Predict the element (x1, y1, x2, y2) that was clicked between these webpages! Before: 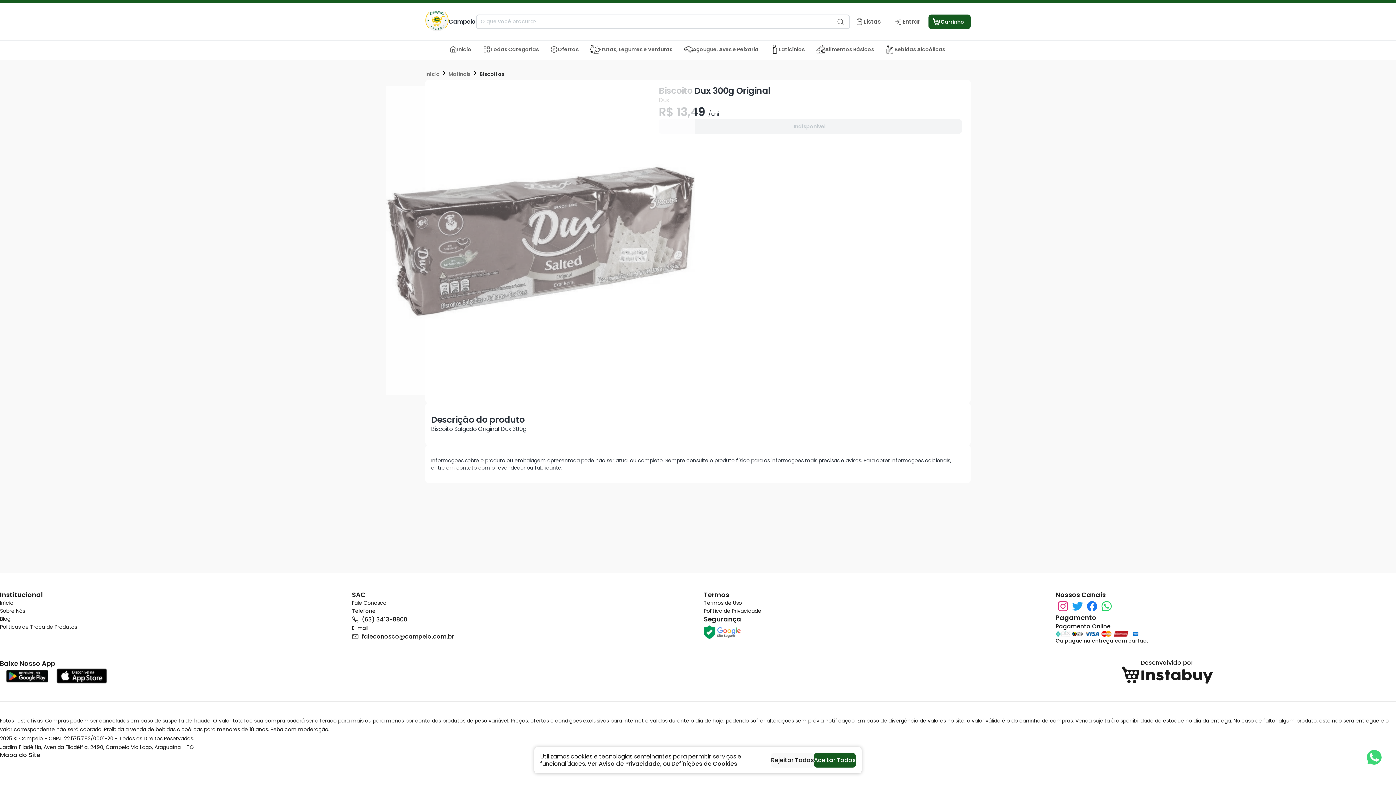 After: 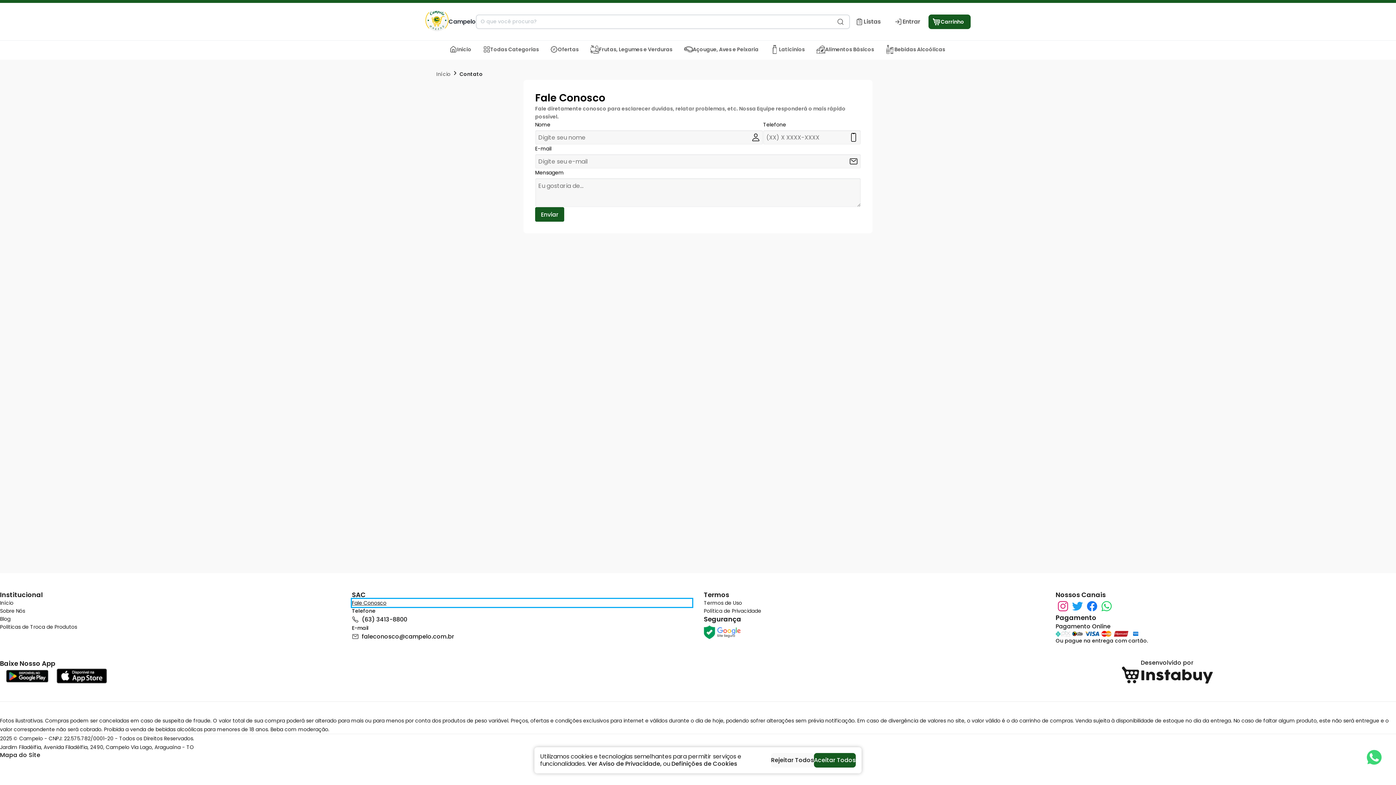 Action: bbox: (351, 599, 692, 607) label: Fale Conosco